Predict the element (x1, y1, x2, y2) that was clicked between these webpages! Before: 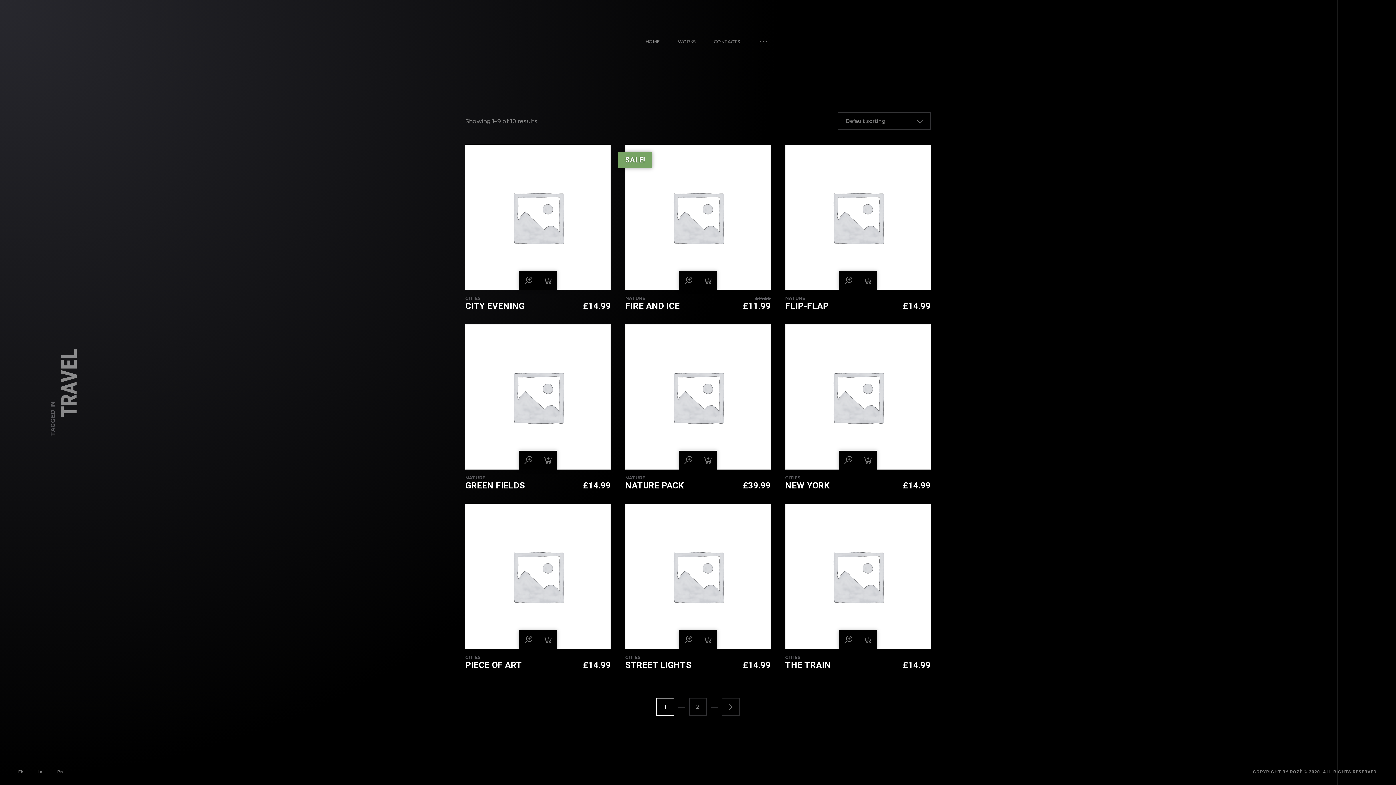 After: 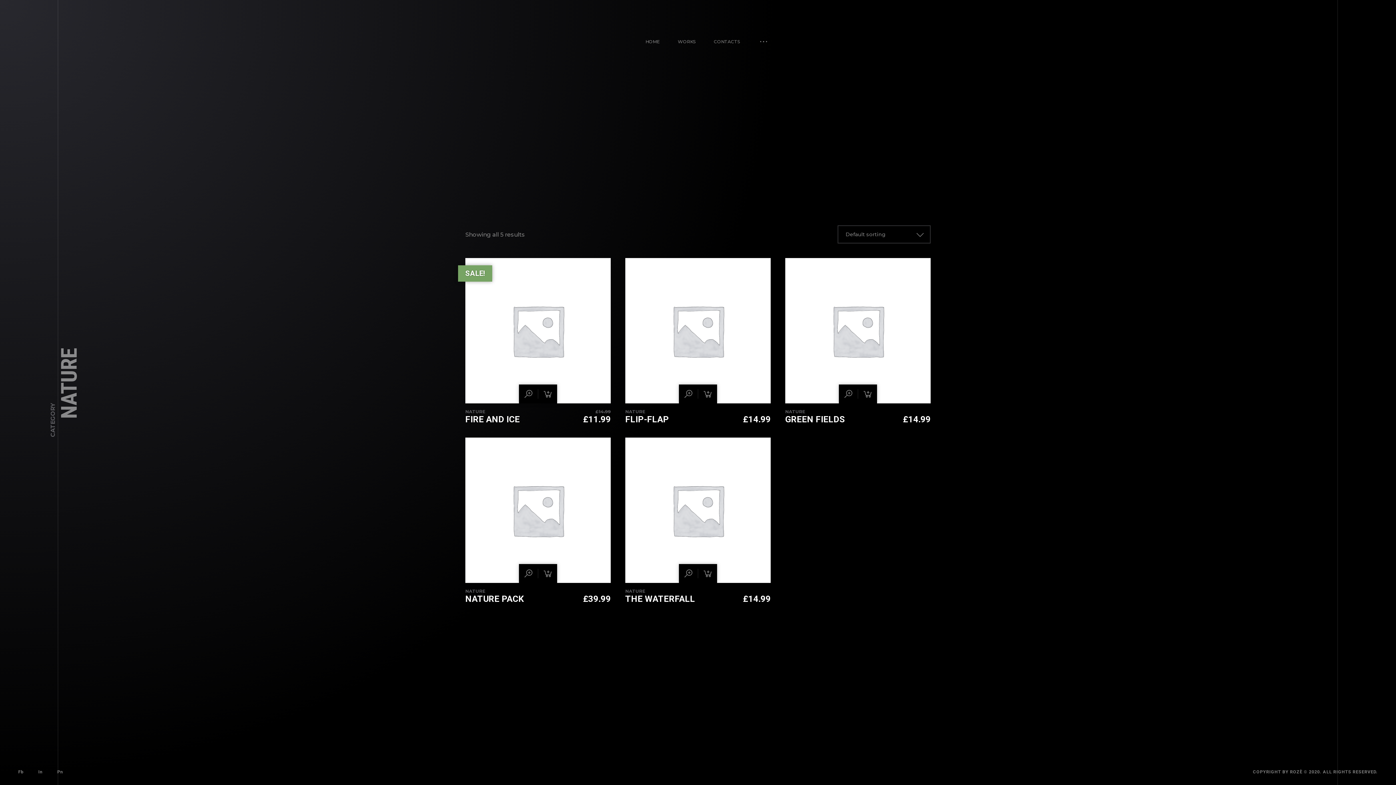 Action: bbox: (785, 295, 805, 301) label: NATURE